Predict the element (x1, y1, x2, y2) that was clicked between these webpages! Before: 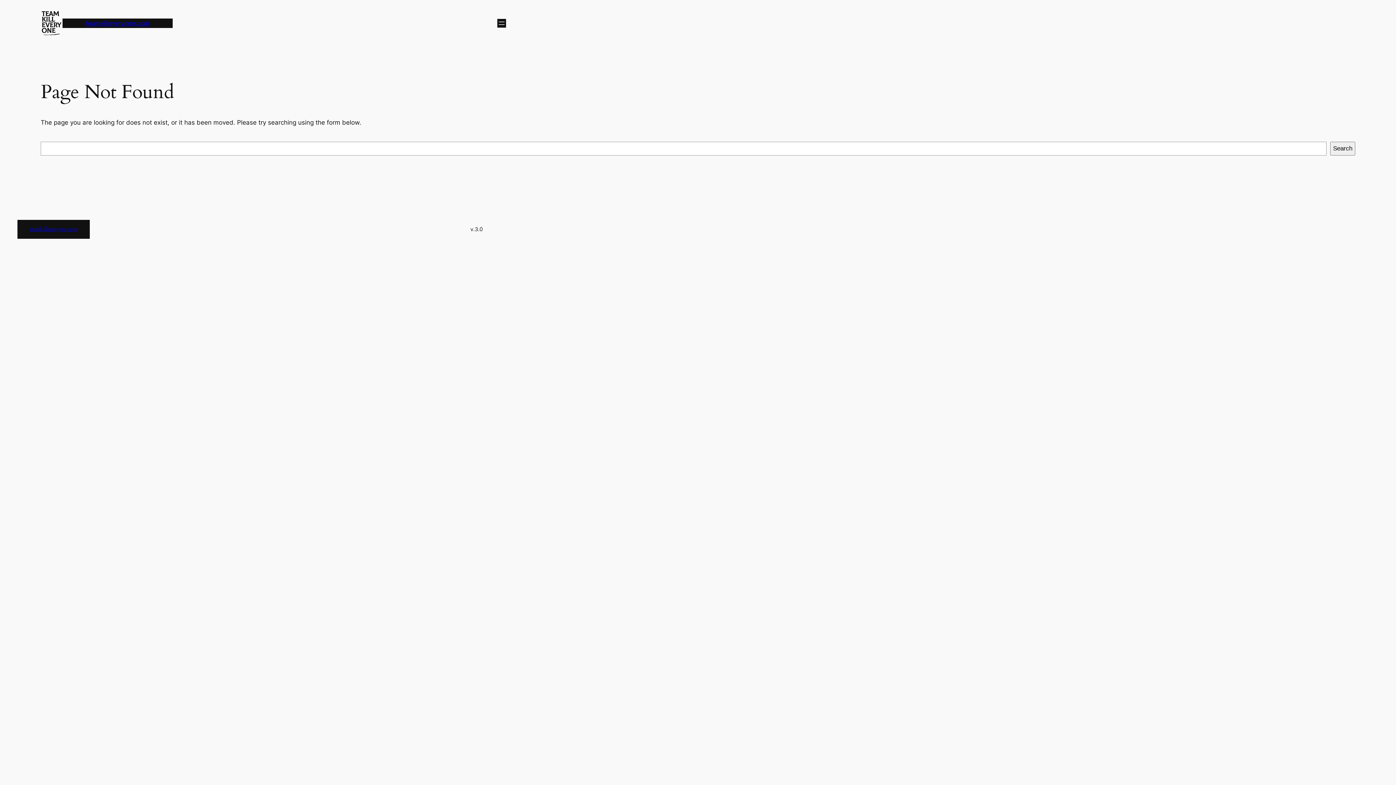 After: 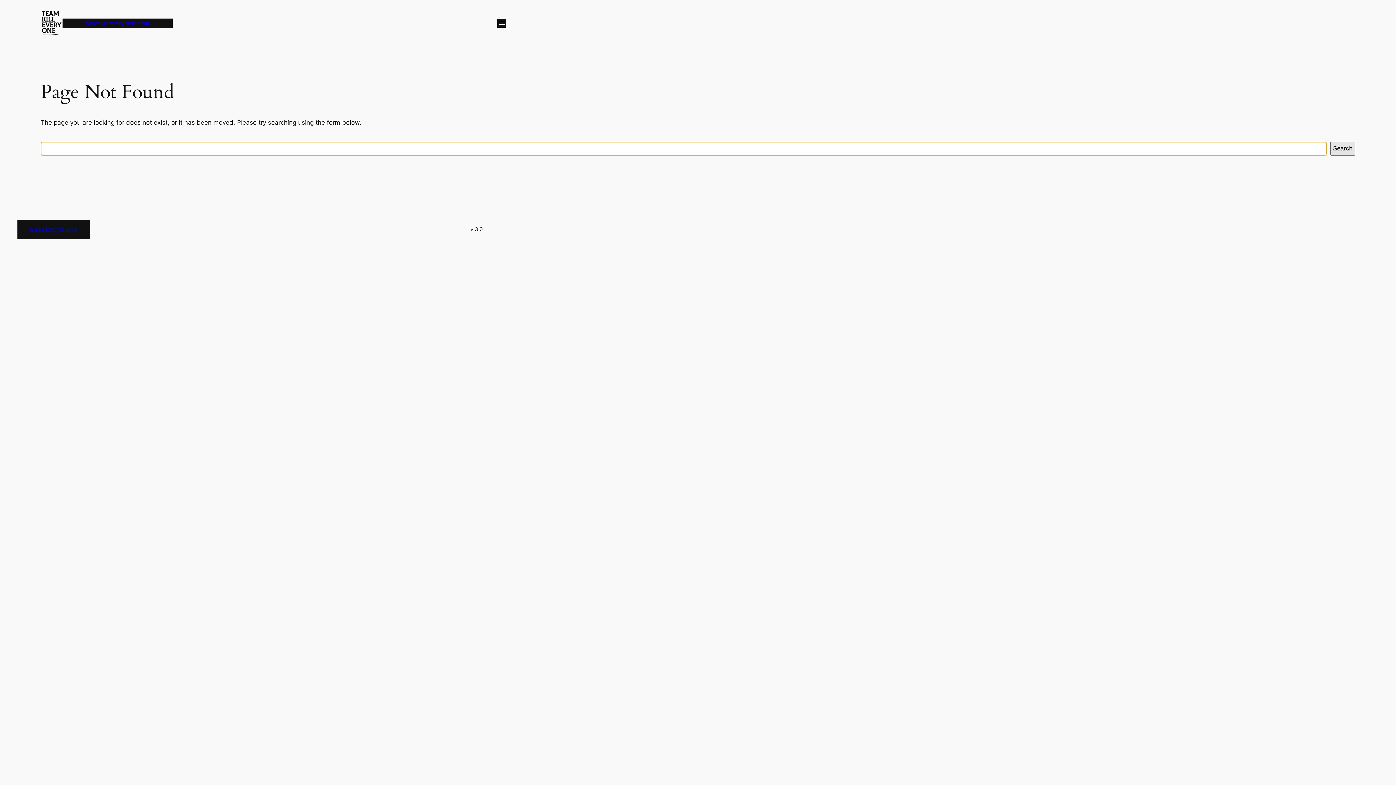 Action: label: Search bbox: (1330, 141, 1355, 155)